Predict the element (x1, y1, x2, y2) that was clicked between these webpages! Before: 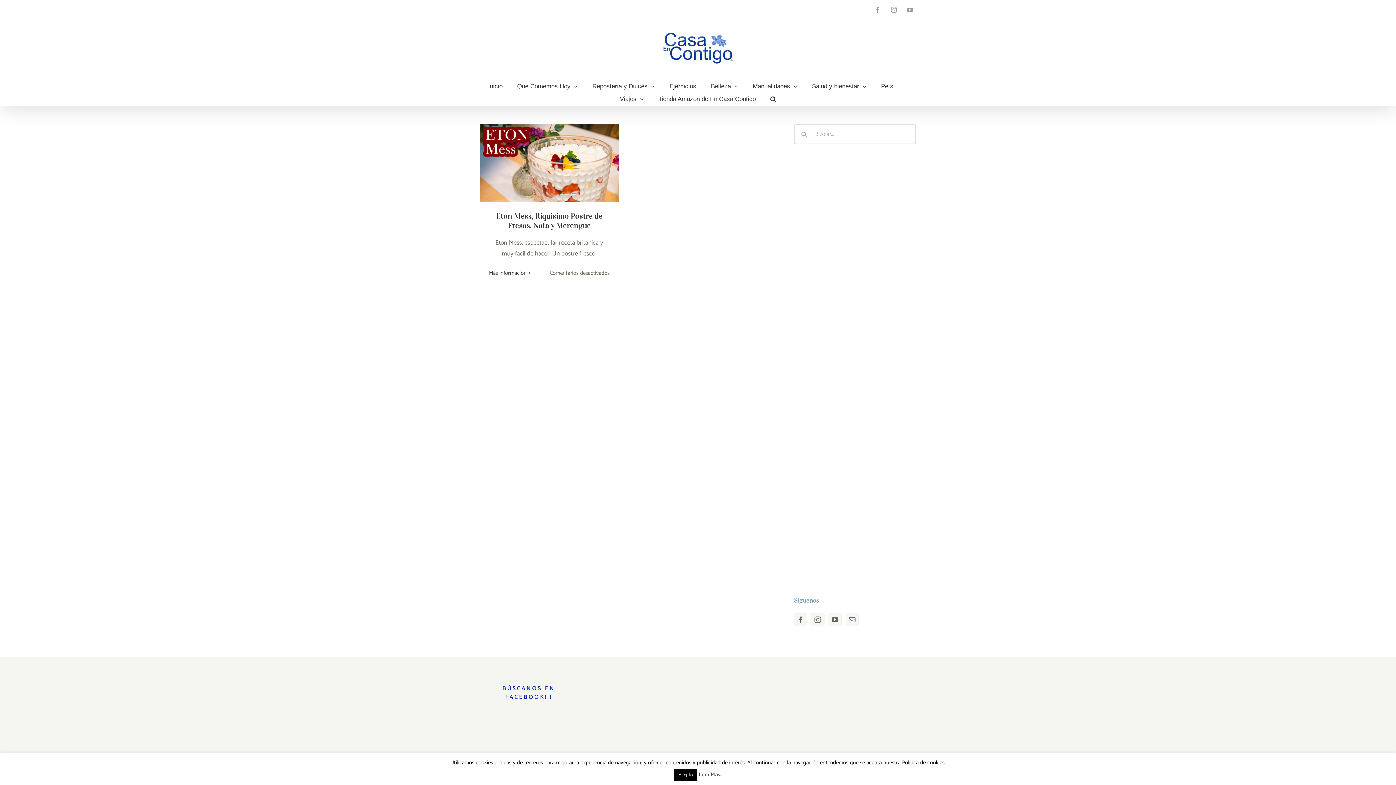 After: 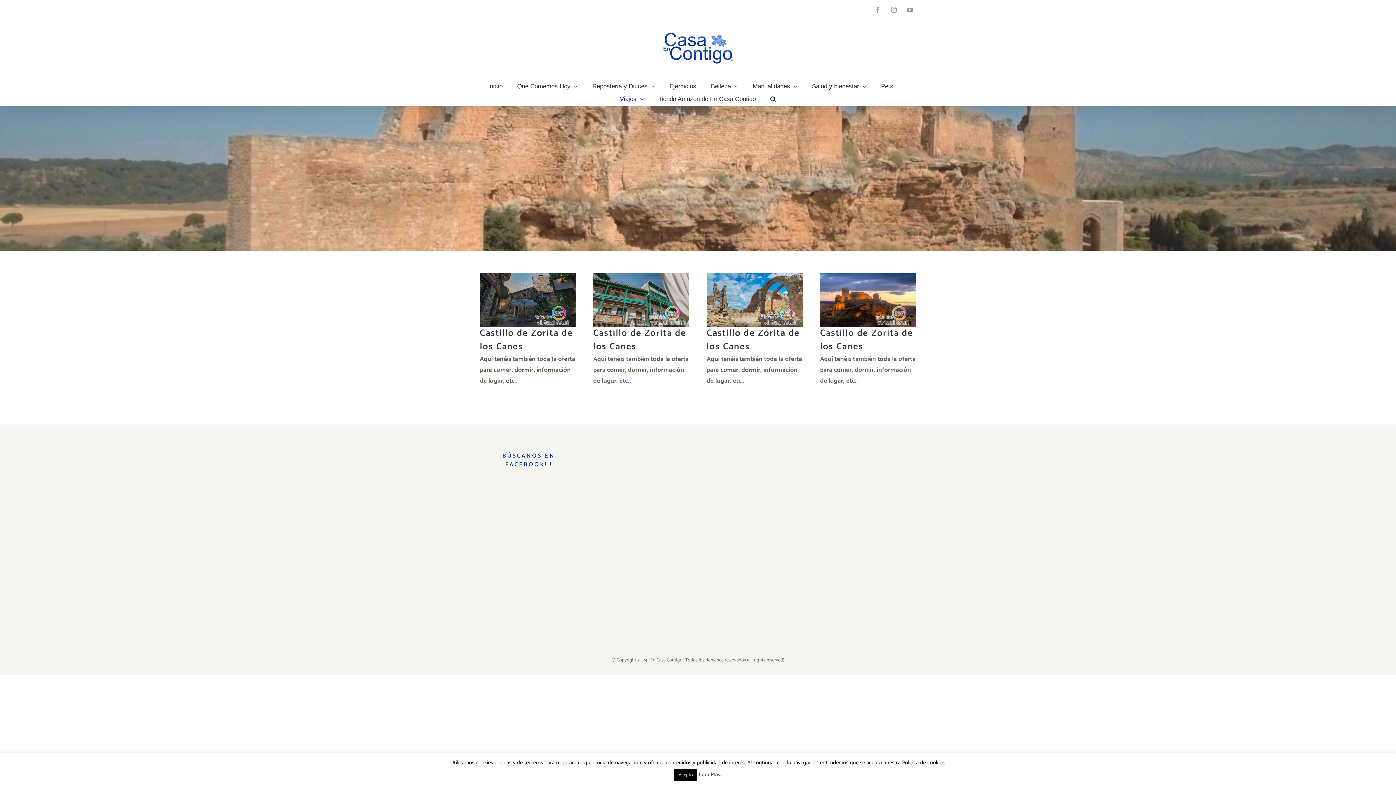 Action: bbox: (620, 92, 644, 105) label: Viajes